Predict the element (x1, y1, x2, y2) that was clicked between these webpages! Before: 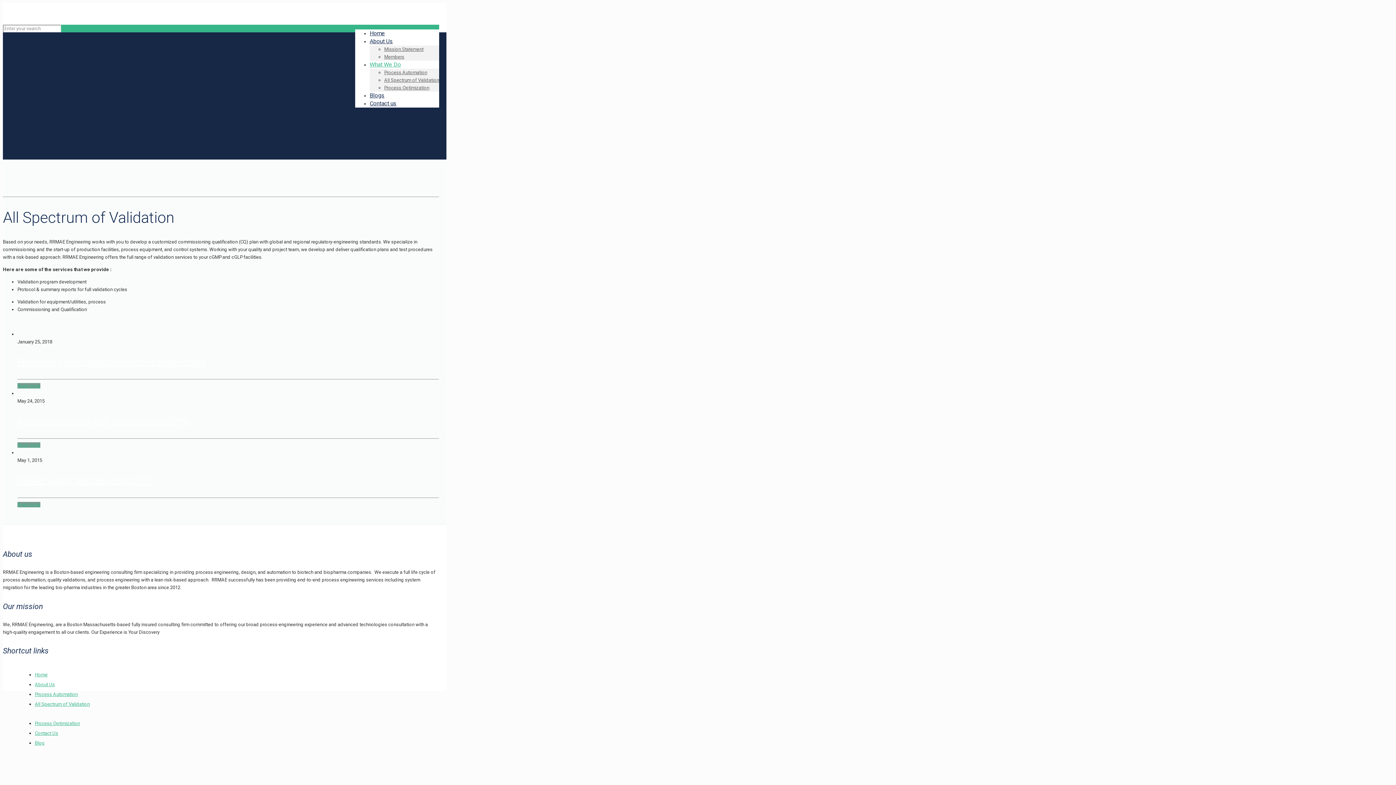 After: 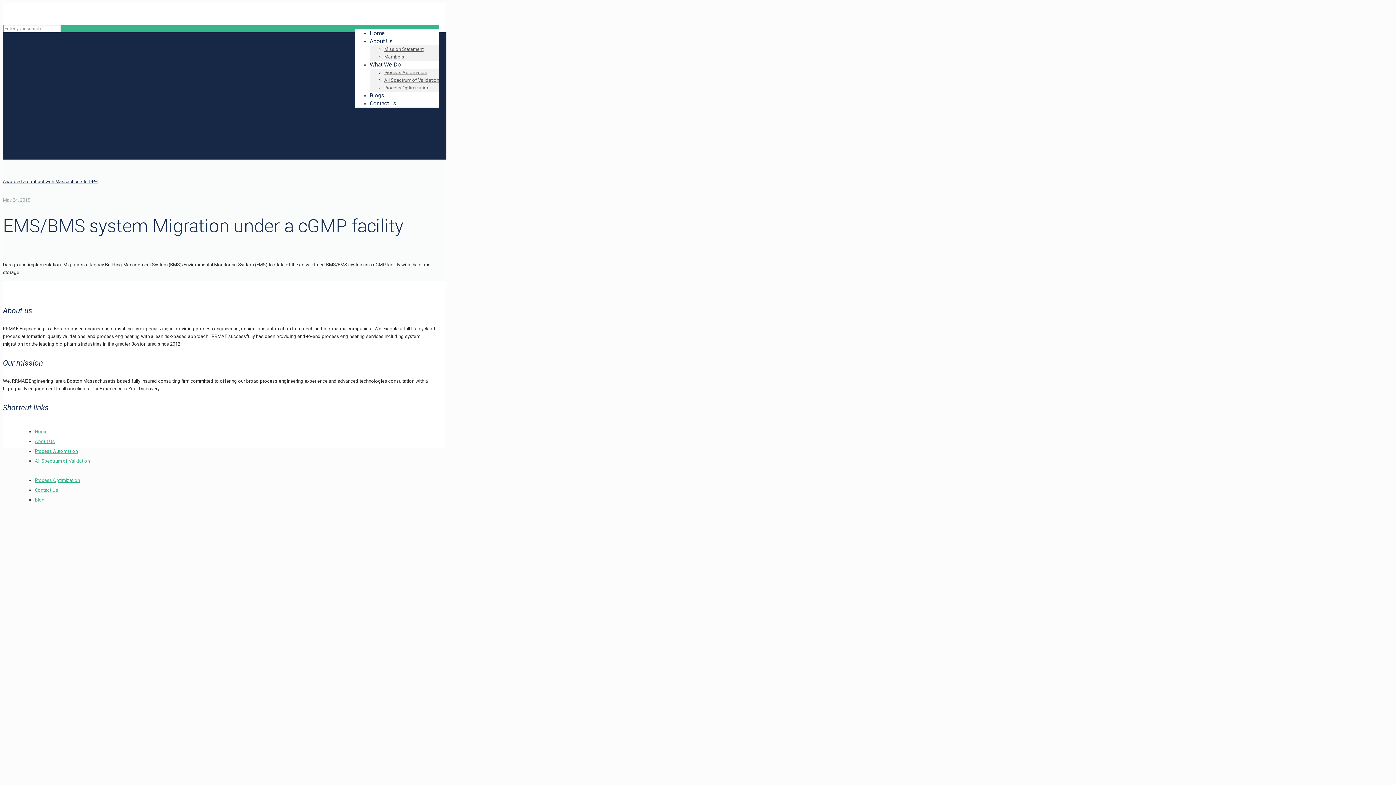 Action: bbox: (17, 357, 205, 367) label: EMS/BMS system Migration under a cGMP facility